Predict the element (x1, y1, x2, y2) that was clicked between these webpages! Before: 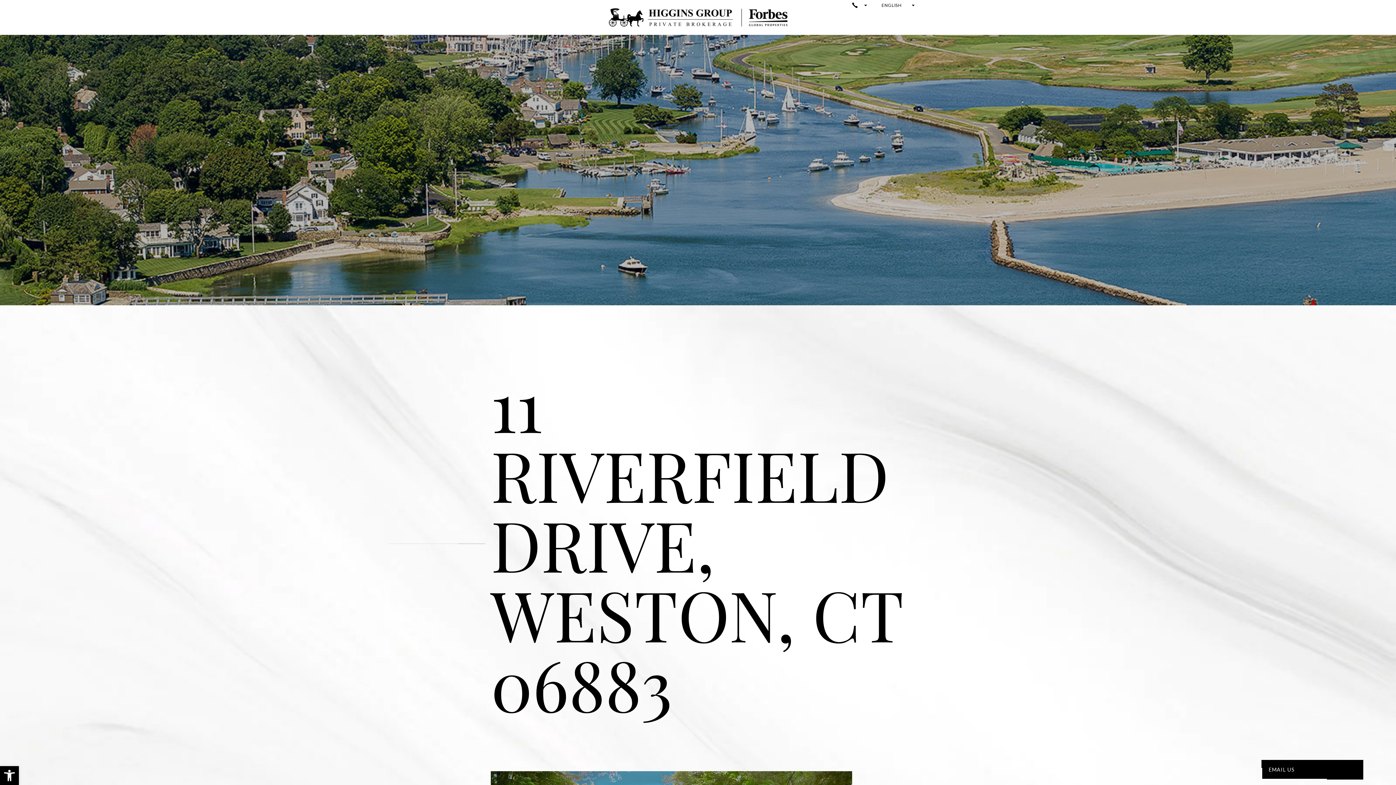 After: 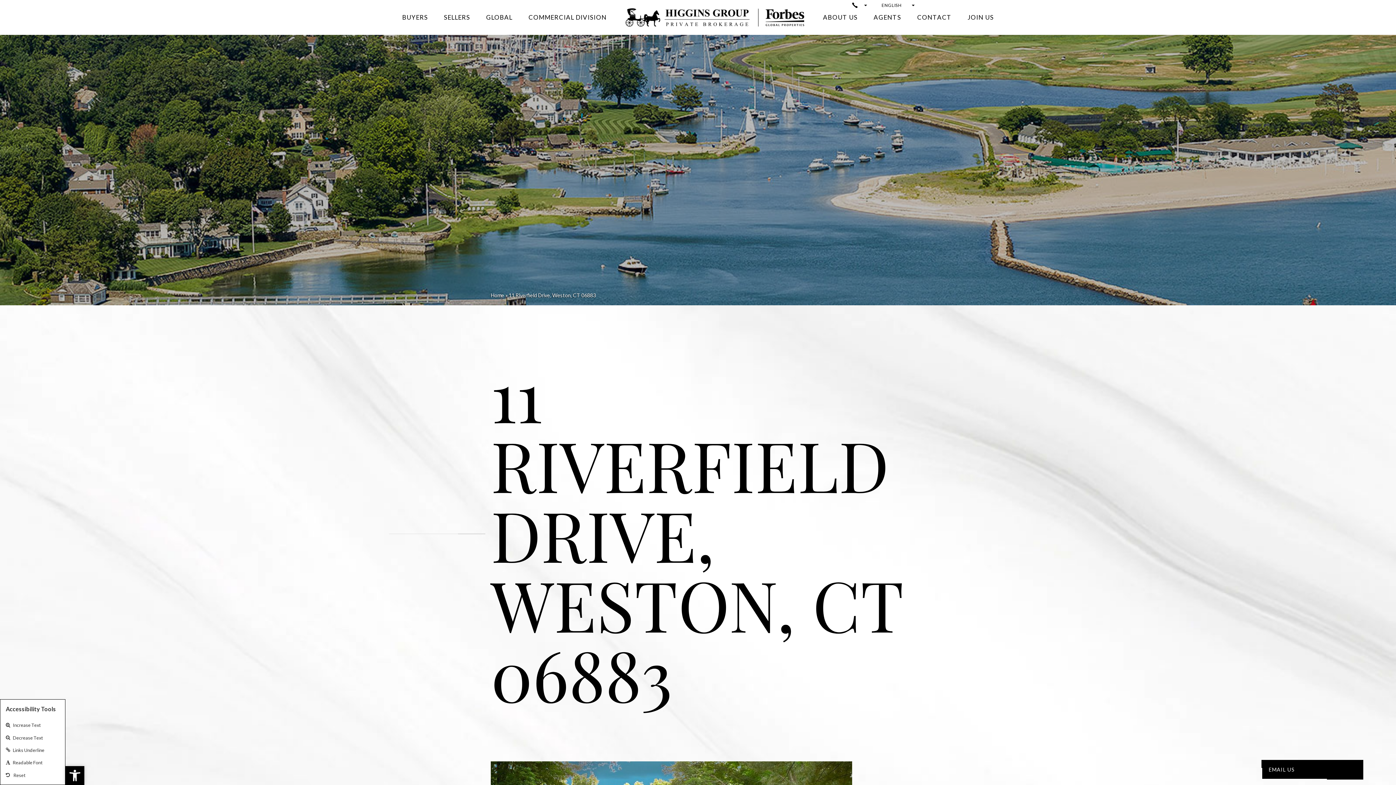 Action: label: Open toolbar bbox: (0, 766, 18, 785)